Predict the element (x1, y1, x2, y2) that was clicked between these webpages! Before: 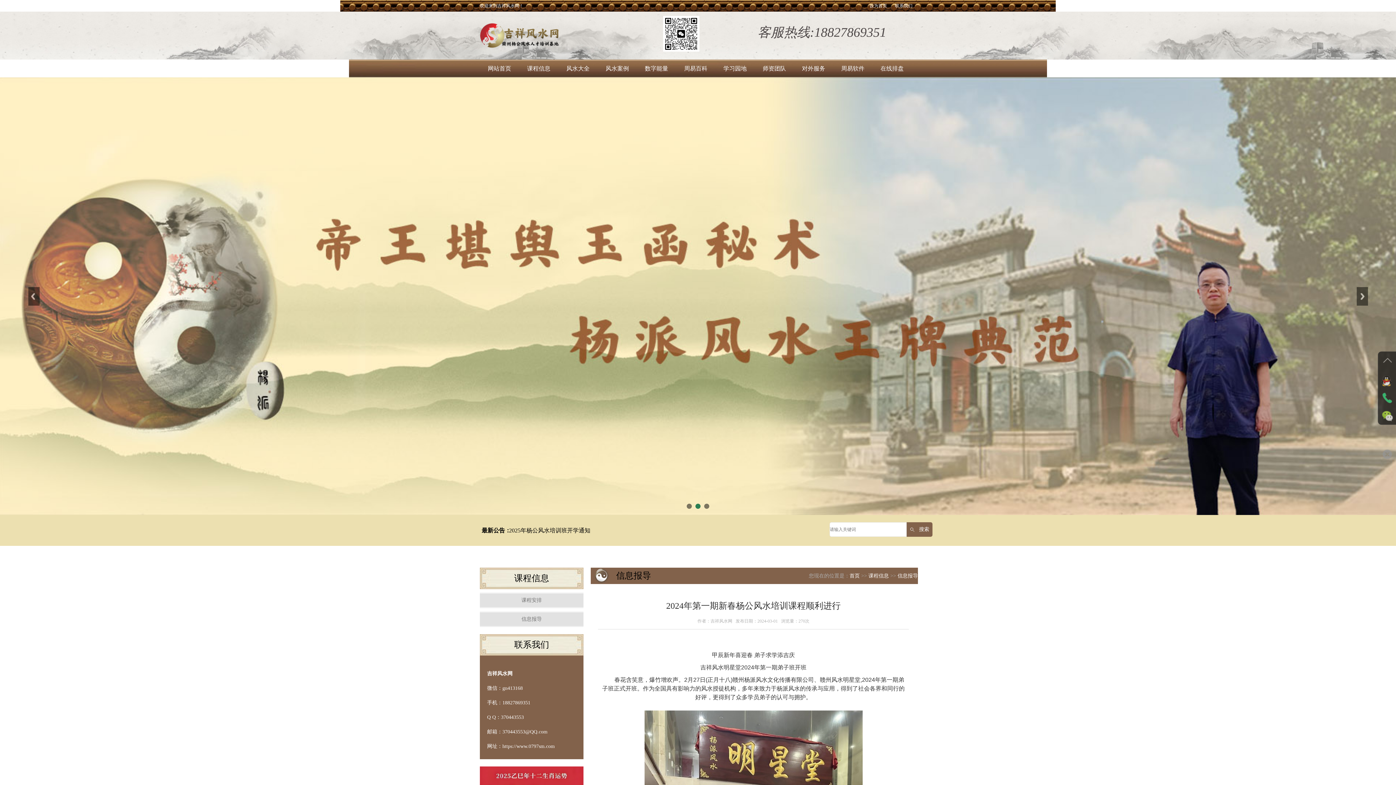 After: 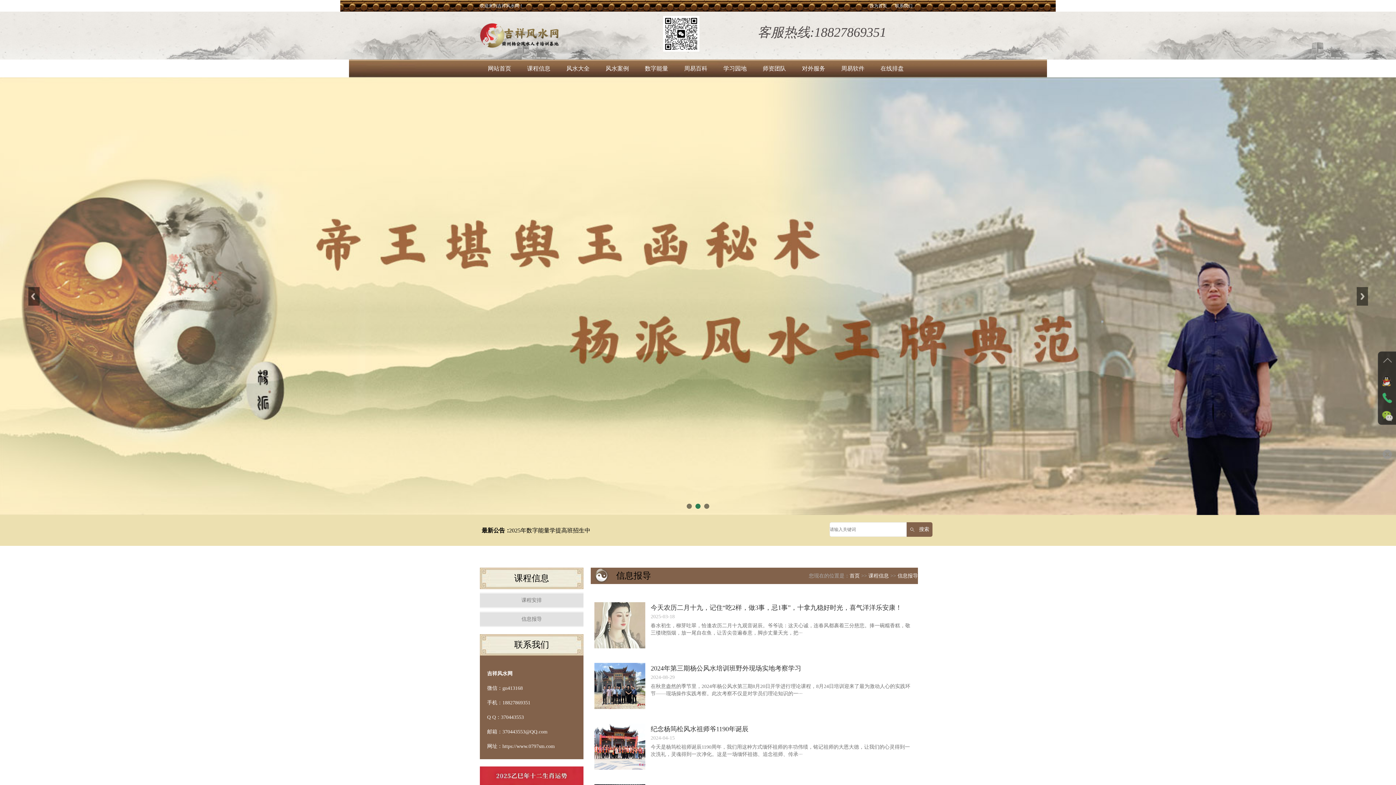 Action: label: 信息报导 bbox: (480, 612, 583, 626)